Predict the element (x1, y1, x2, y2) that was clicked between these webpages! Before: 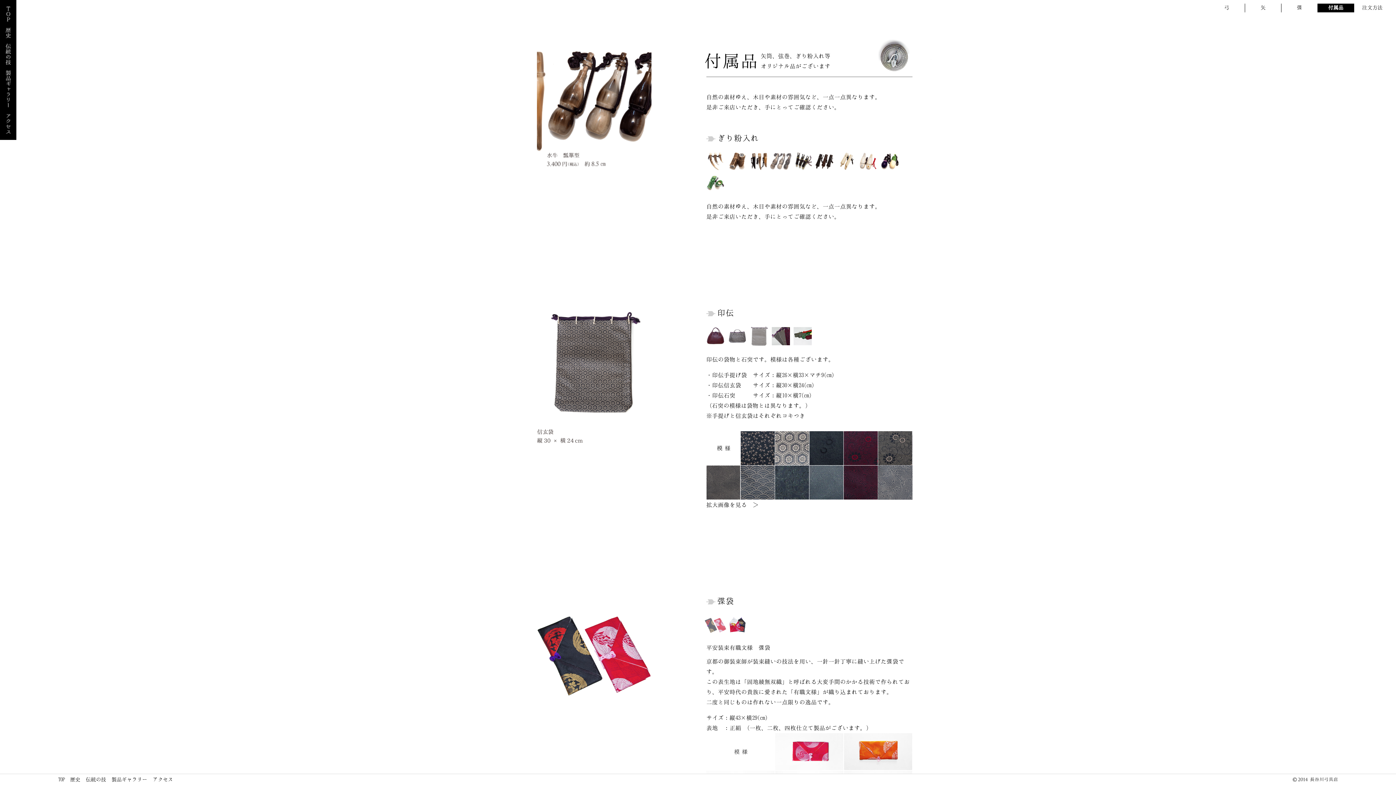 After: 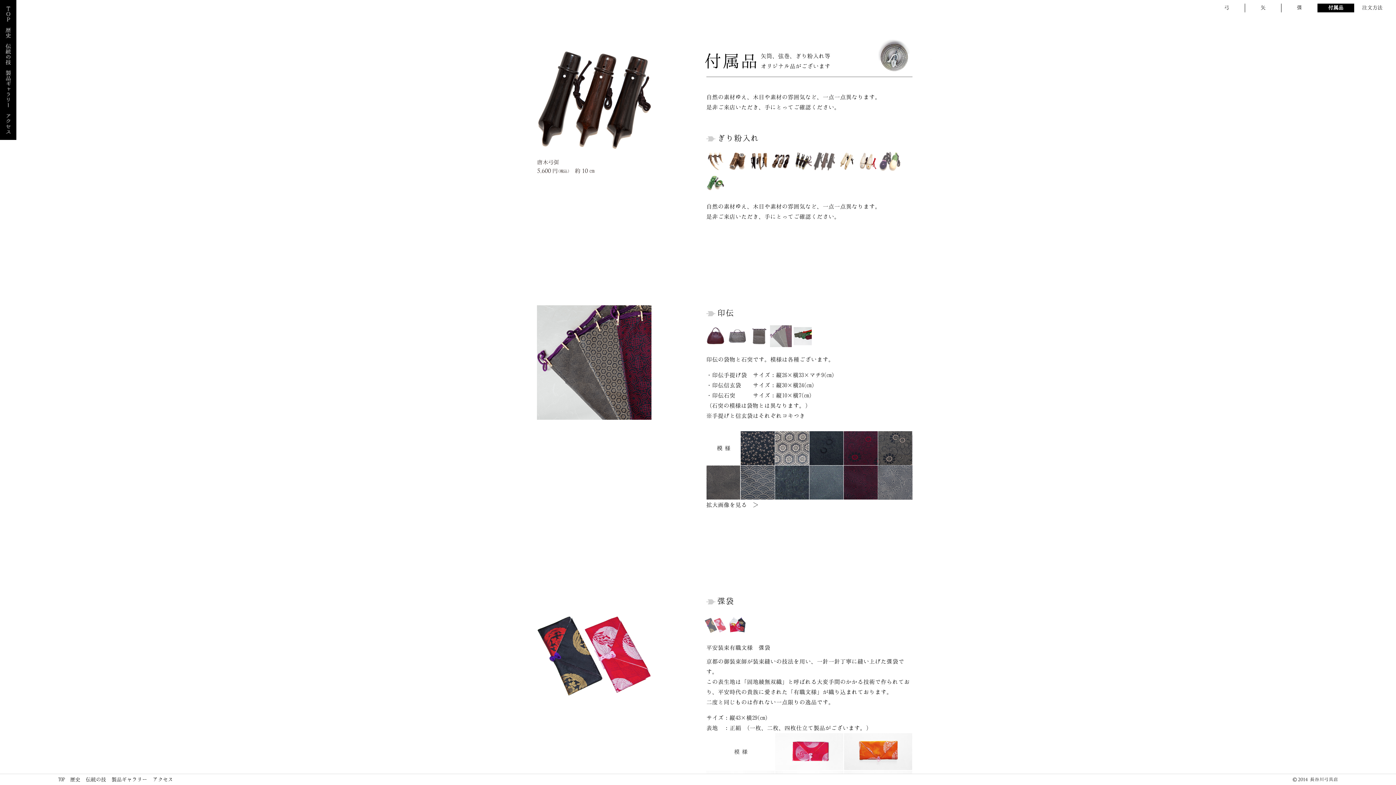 Action: bbox: (881, 154, 899, 160)